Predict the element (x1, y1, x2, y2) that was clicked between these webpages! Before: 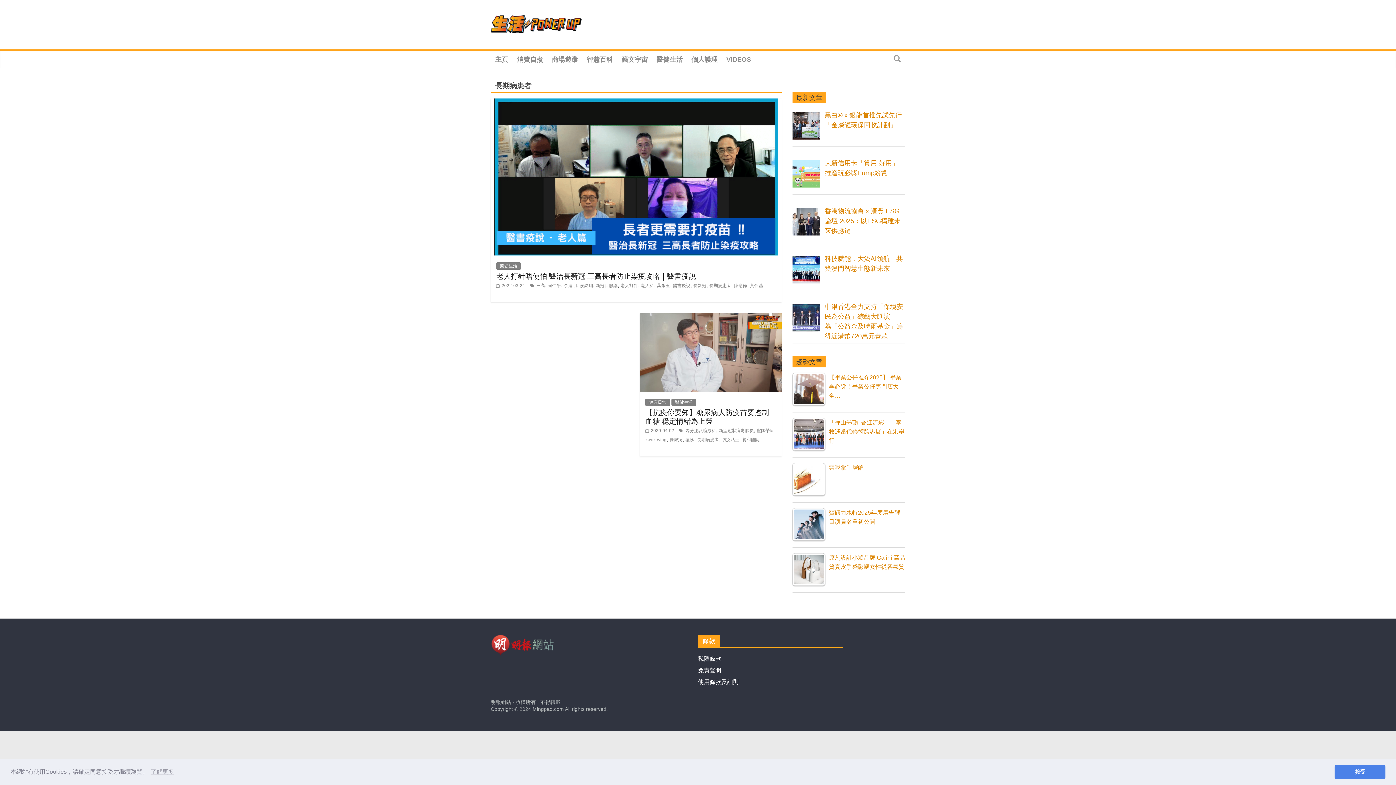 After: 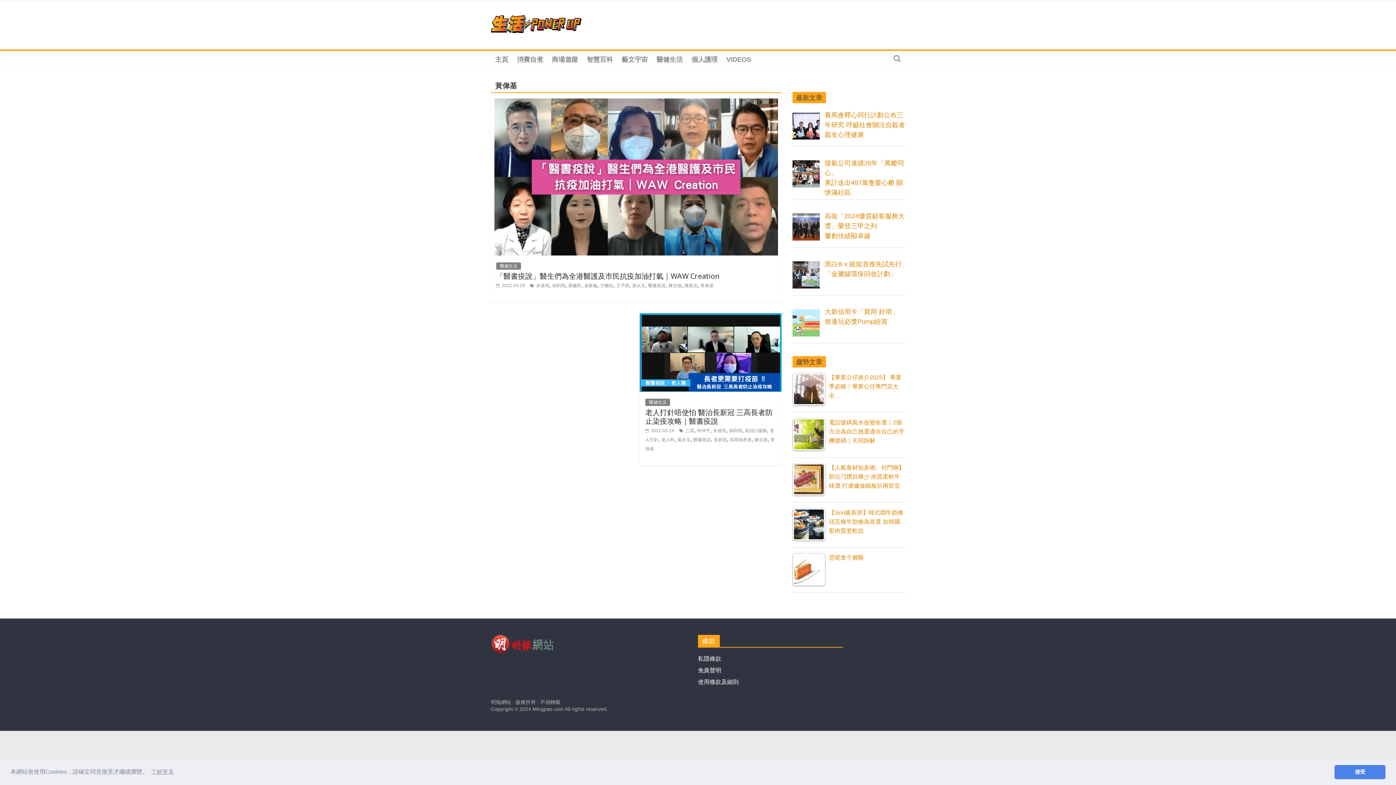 Action: bbox: (750, 283, 763, 288) label: 黃偉基